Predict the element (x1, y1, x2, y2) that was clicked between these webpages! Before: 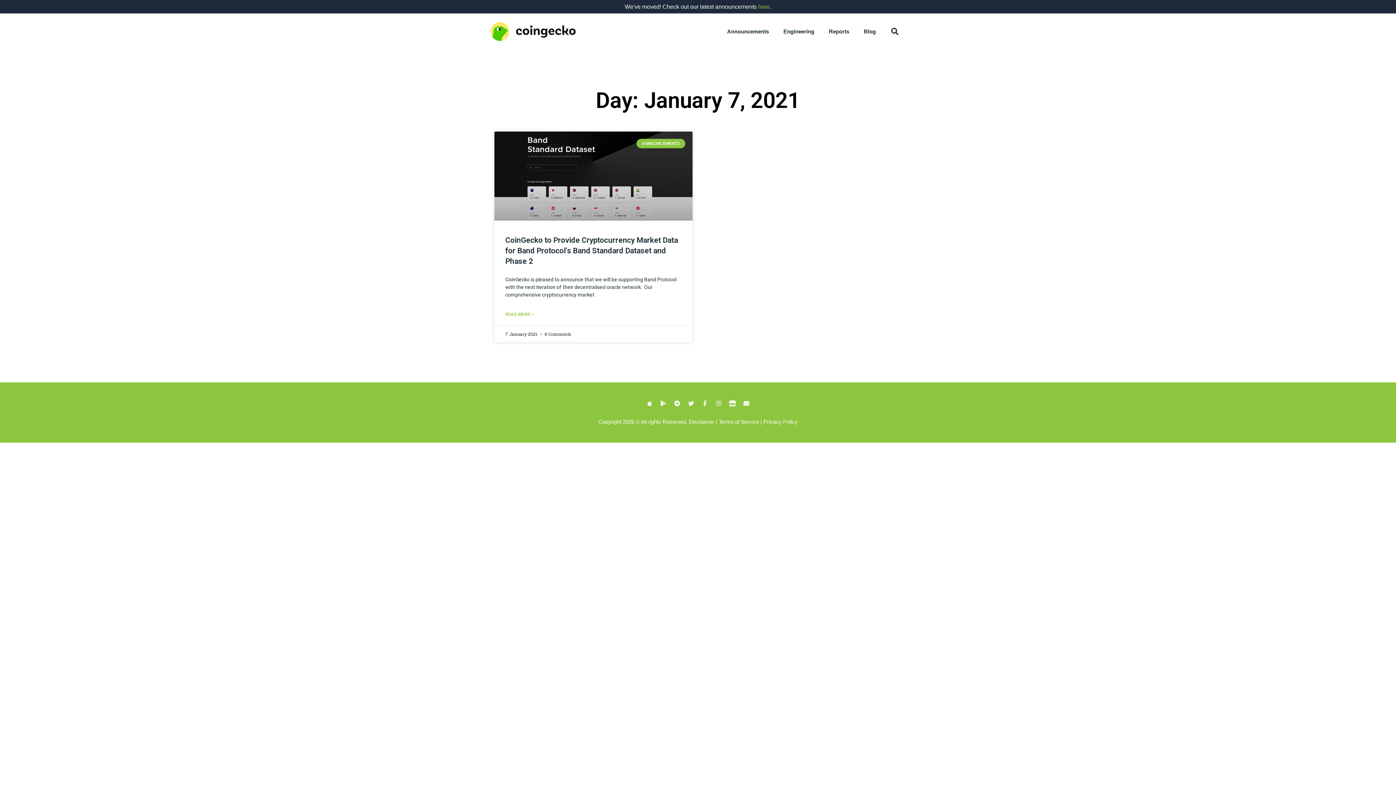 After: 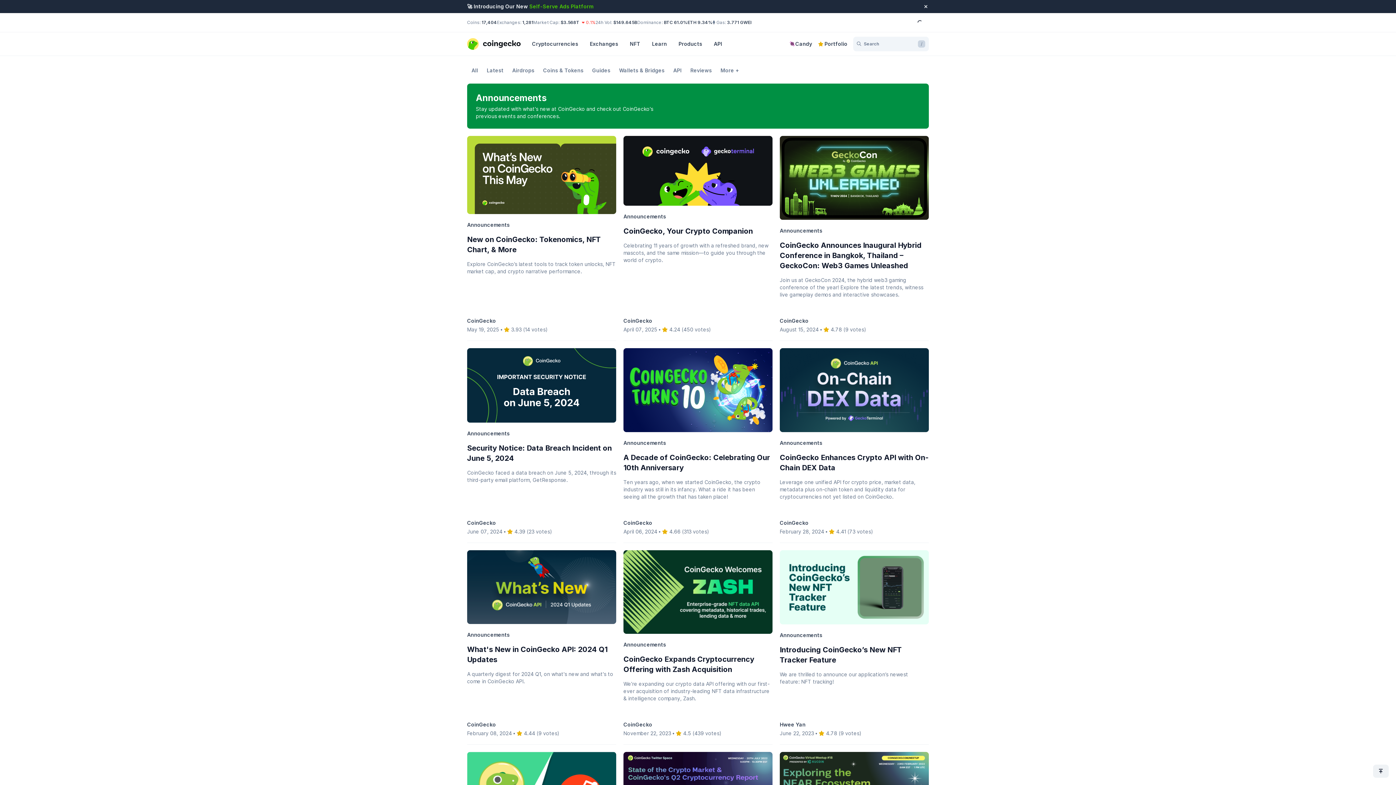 Action: label: here bbox: (758, 3, 770, 9)